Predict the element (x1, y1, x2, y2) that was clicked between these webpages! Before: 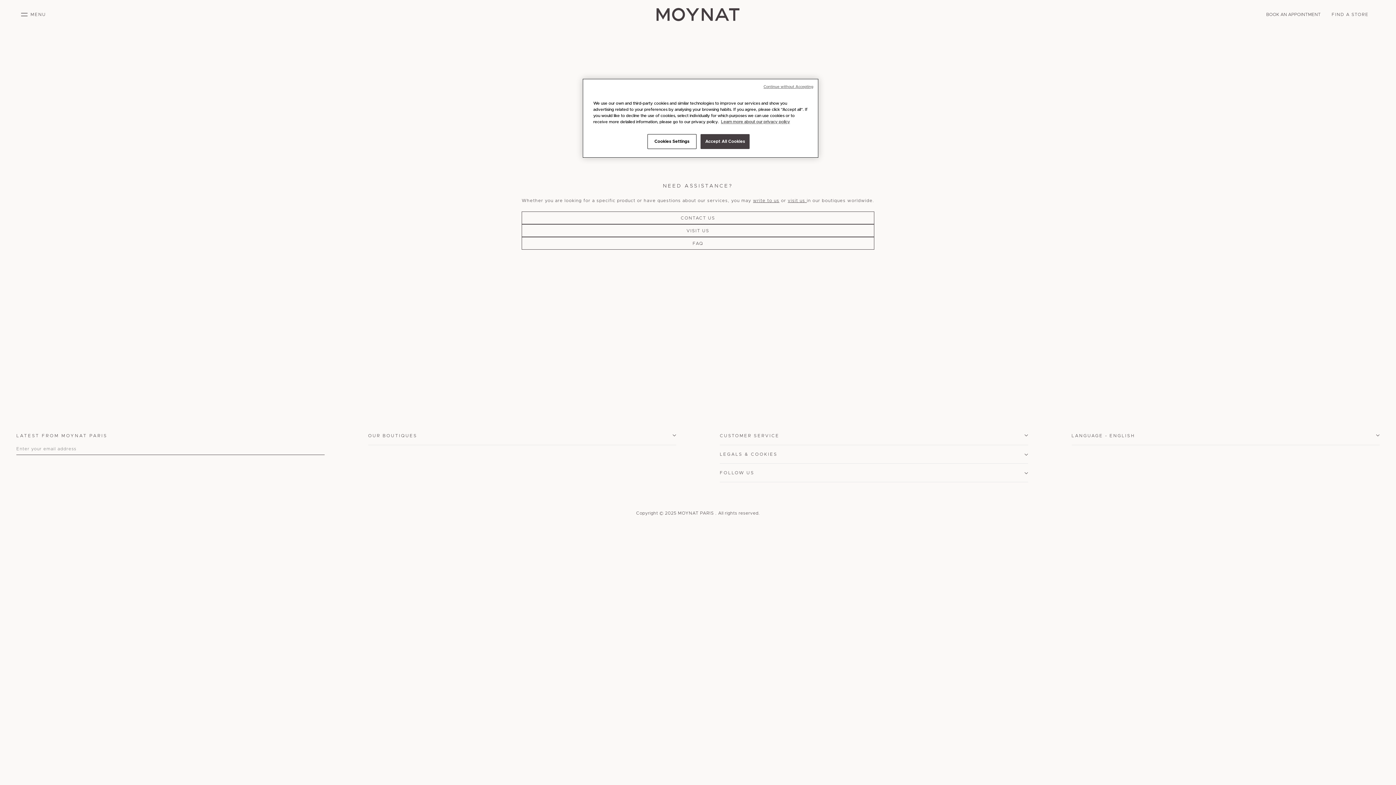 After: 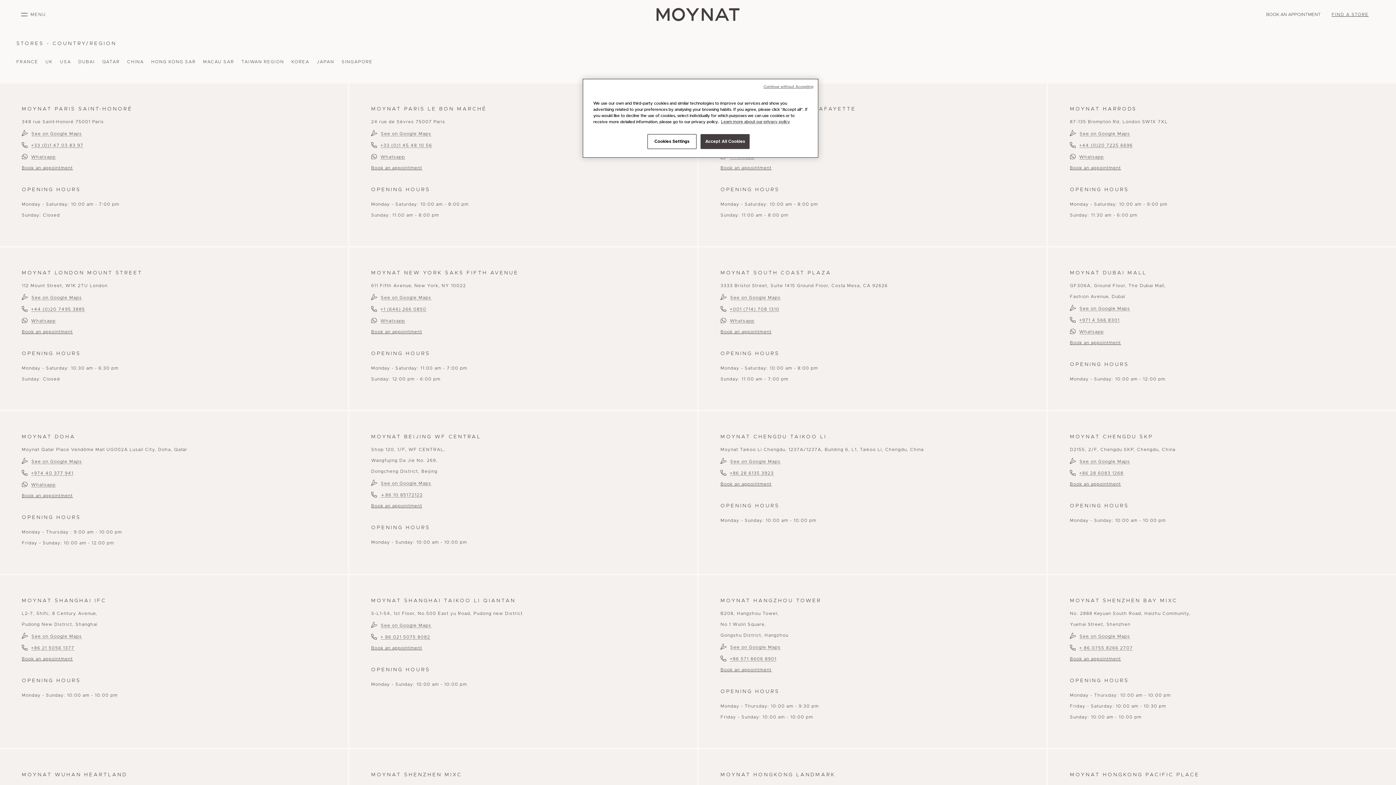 Action: bbox: (521, 224, 874, 237) label: VISIT US